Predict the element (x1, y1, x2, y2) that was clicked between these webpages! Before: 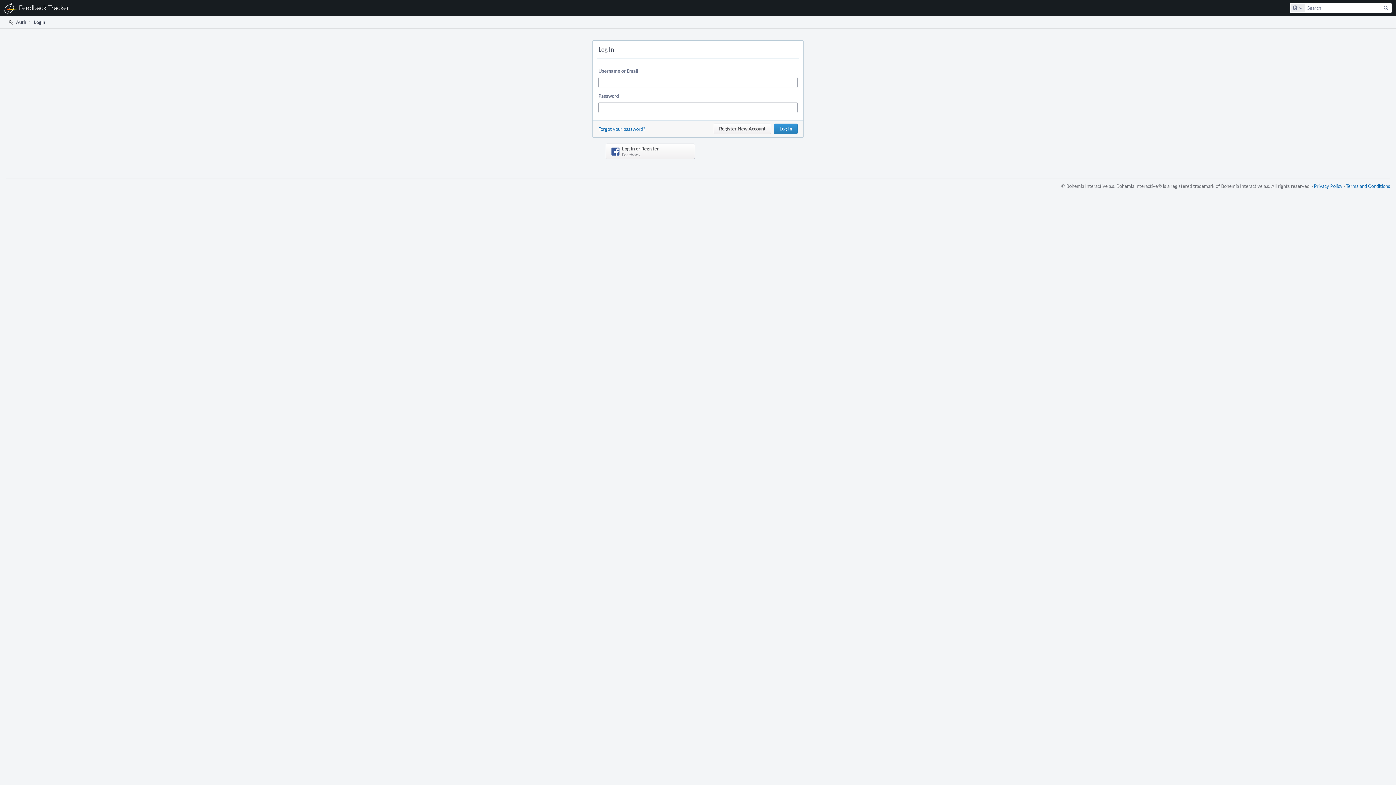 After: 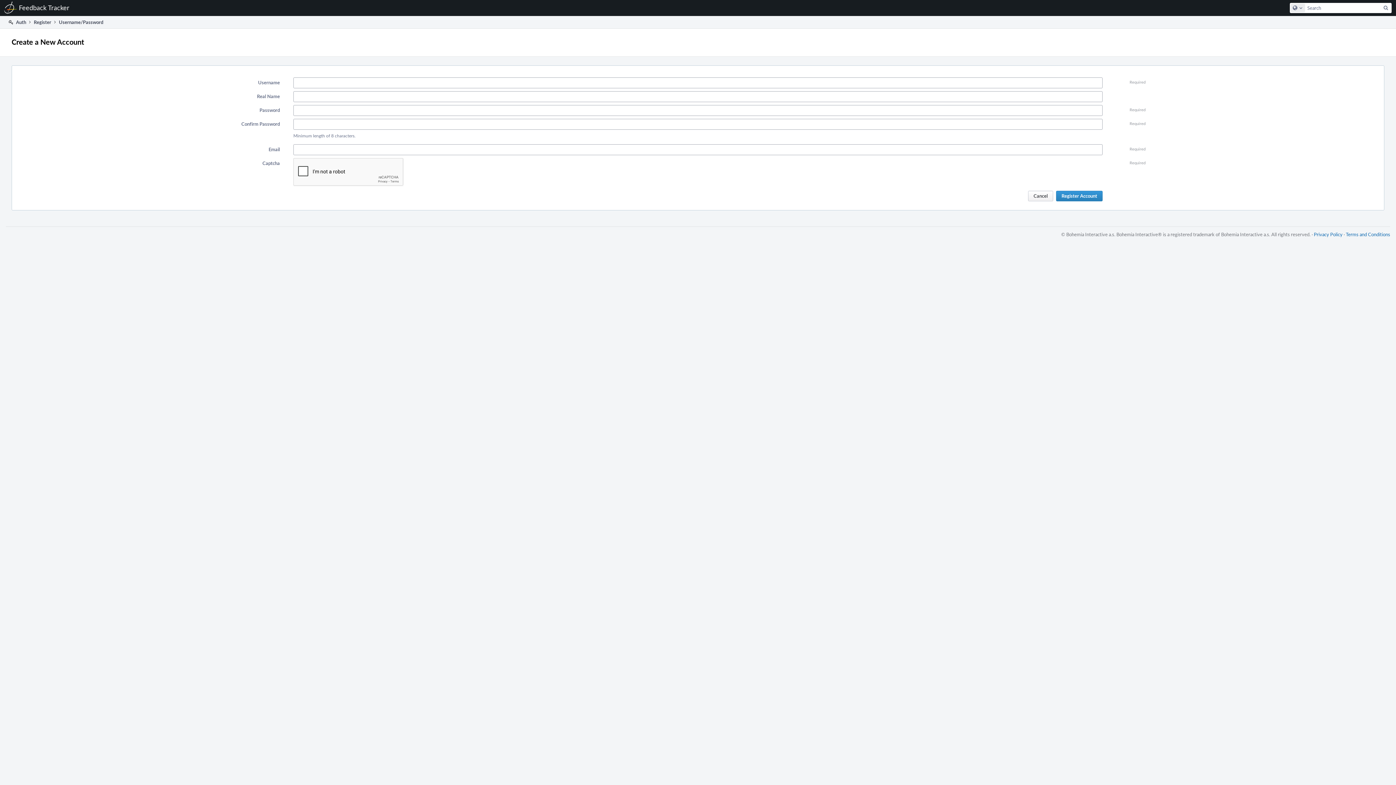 Action: label: Register New Account bbox: (713, 123, 771, 134)